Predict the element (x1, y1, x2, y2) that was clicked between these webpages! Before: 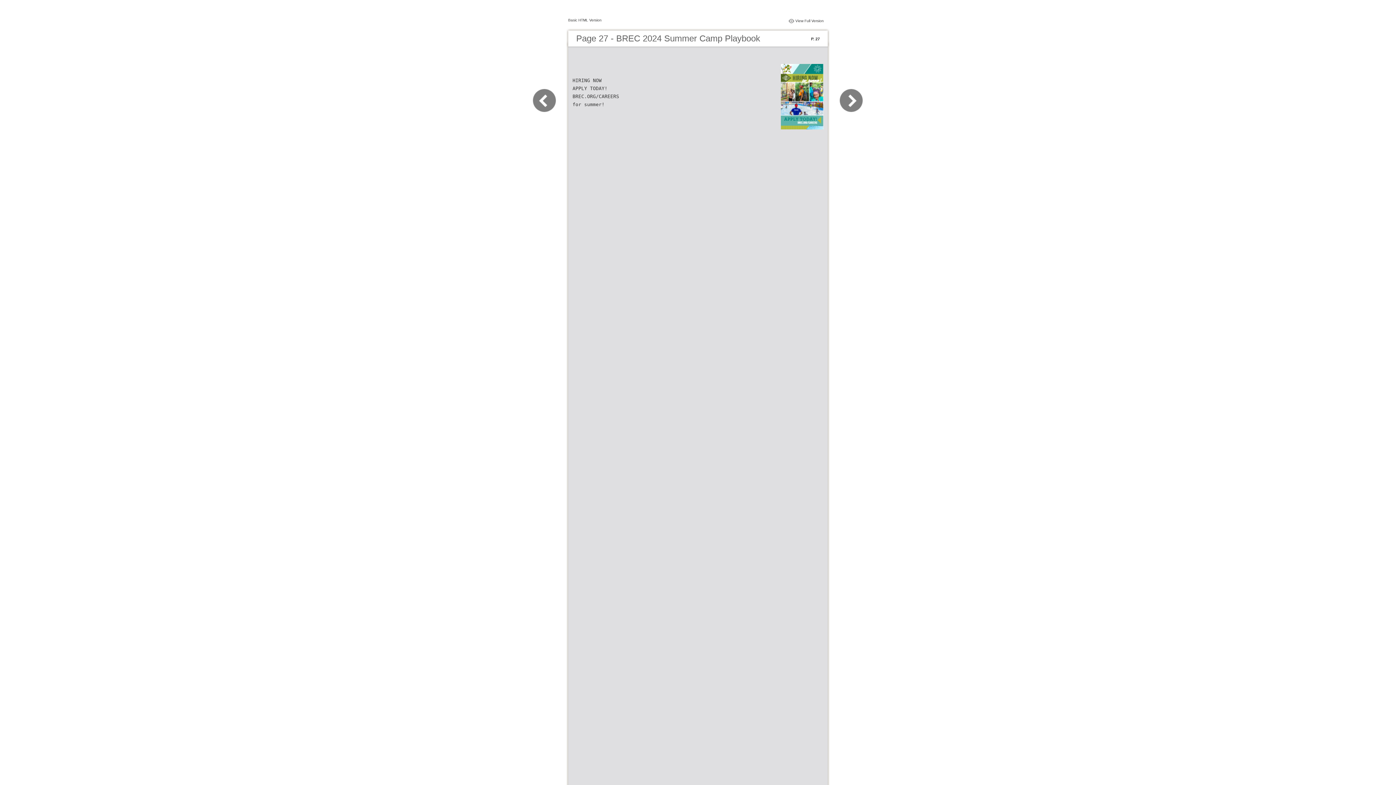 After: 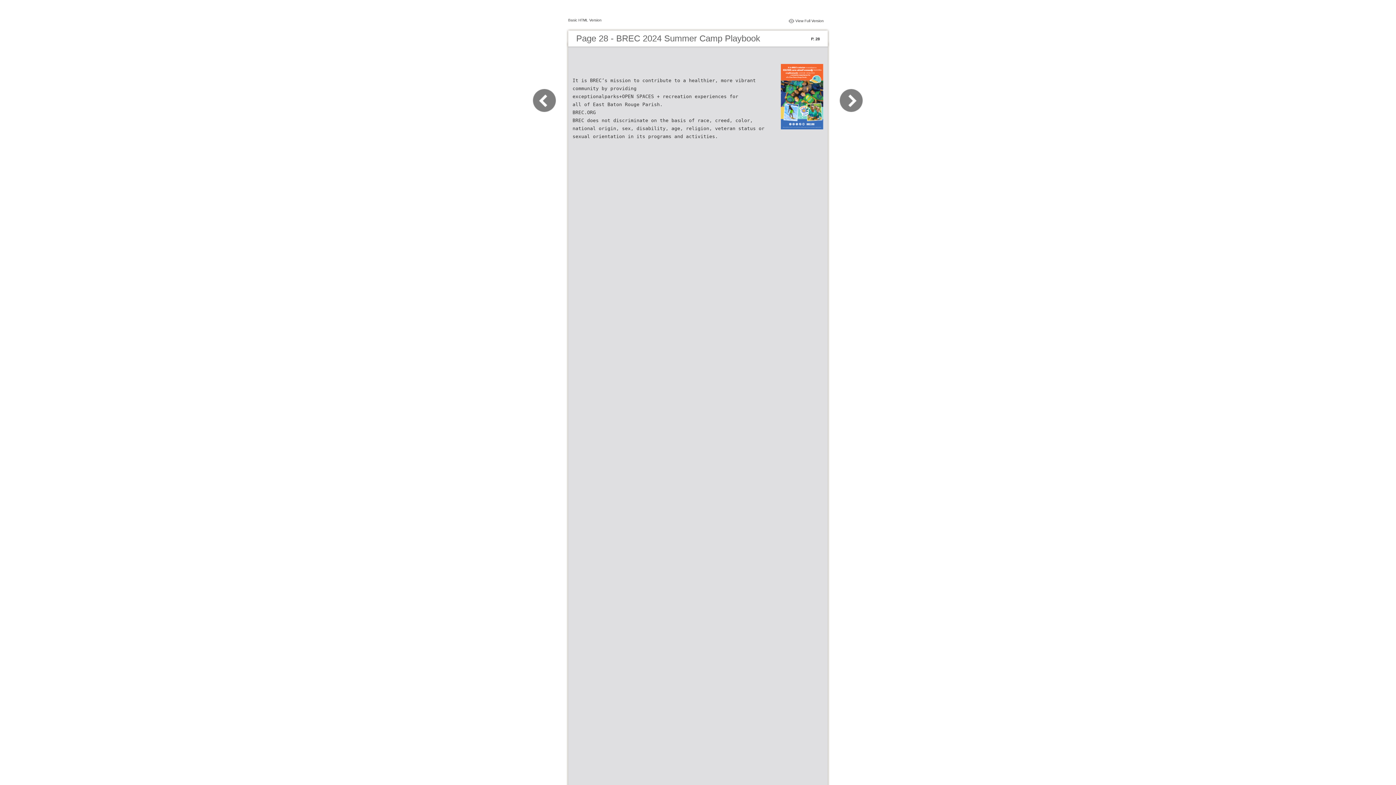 Action: bbox: (830, 109, 863, 116)